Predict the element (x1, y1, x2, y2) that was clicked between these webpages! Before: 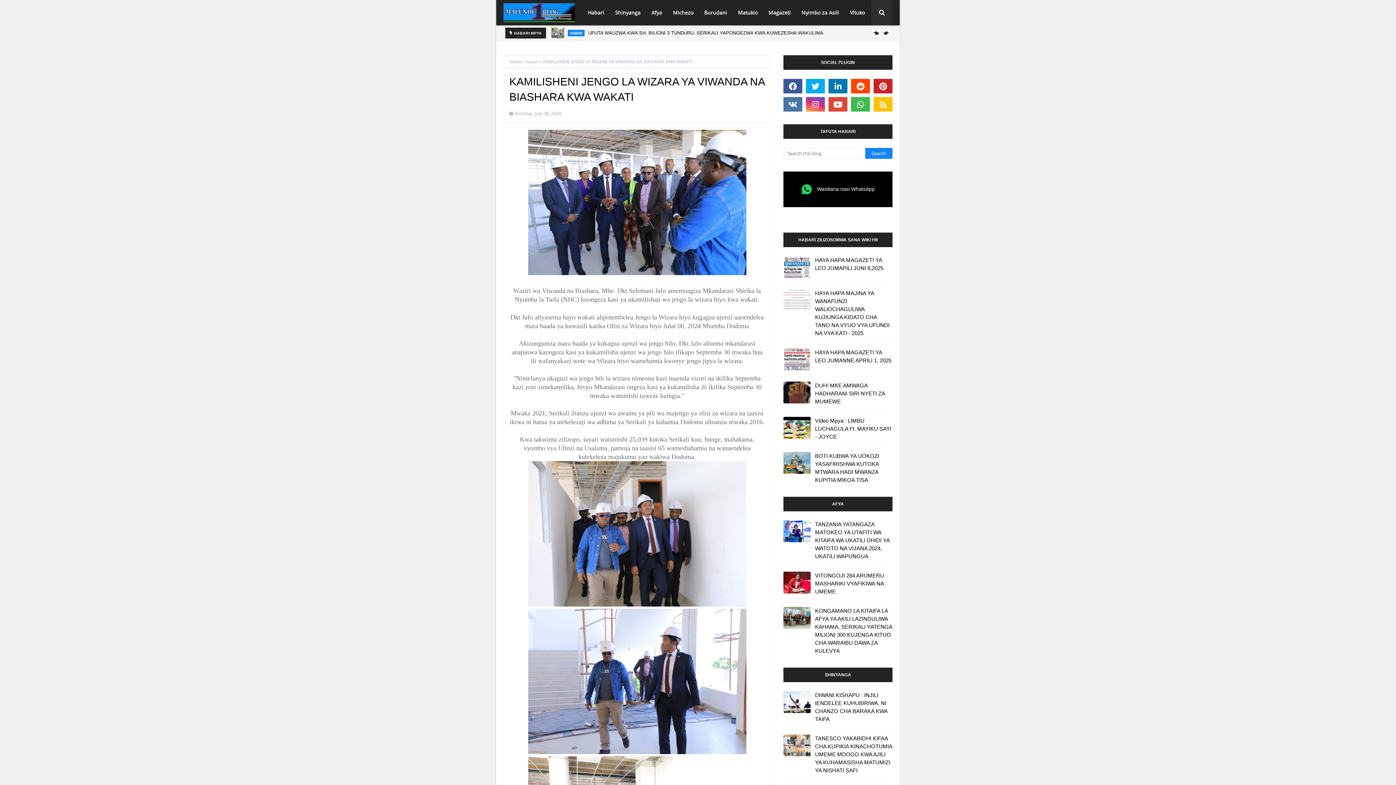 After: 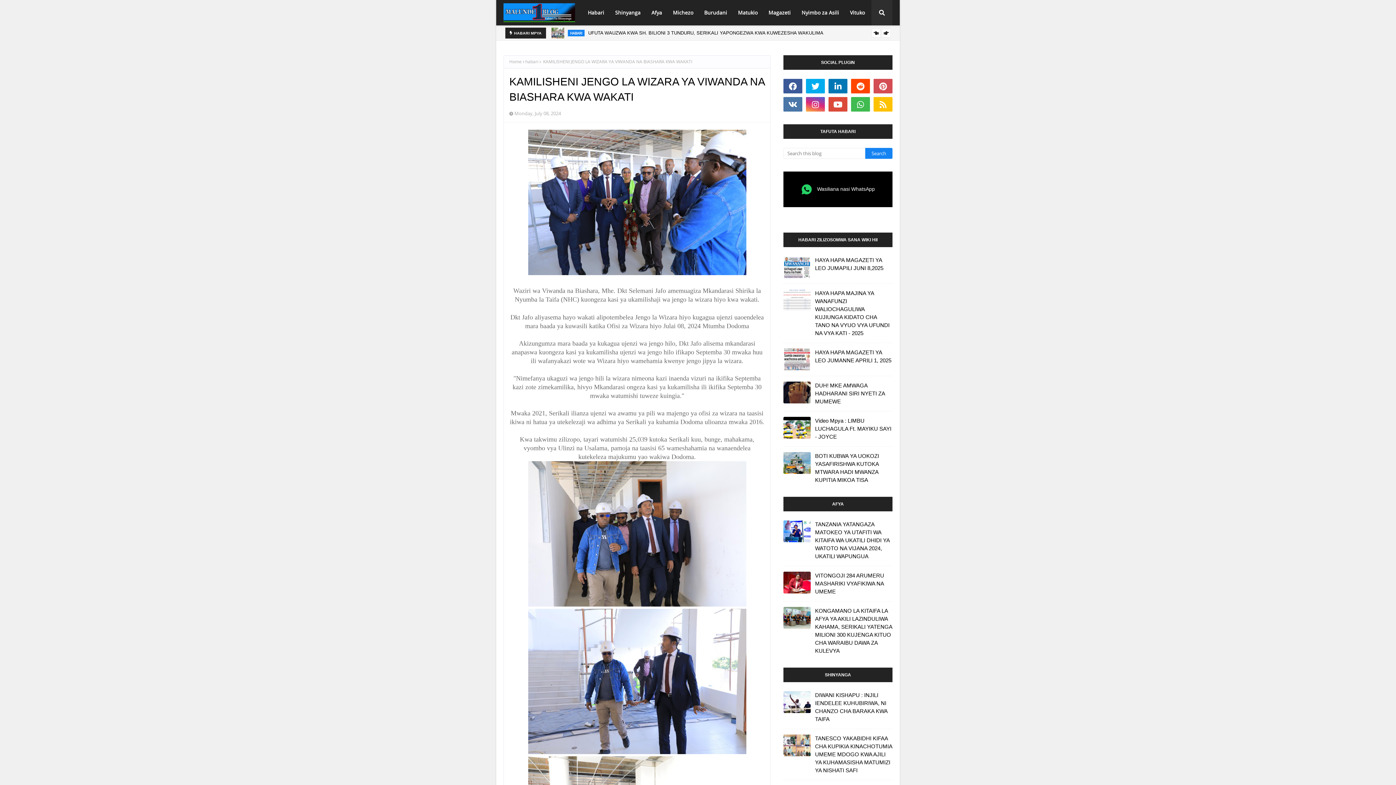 Action: bbox: (873, 78, 892, 93)